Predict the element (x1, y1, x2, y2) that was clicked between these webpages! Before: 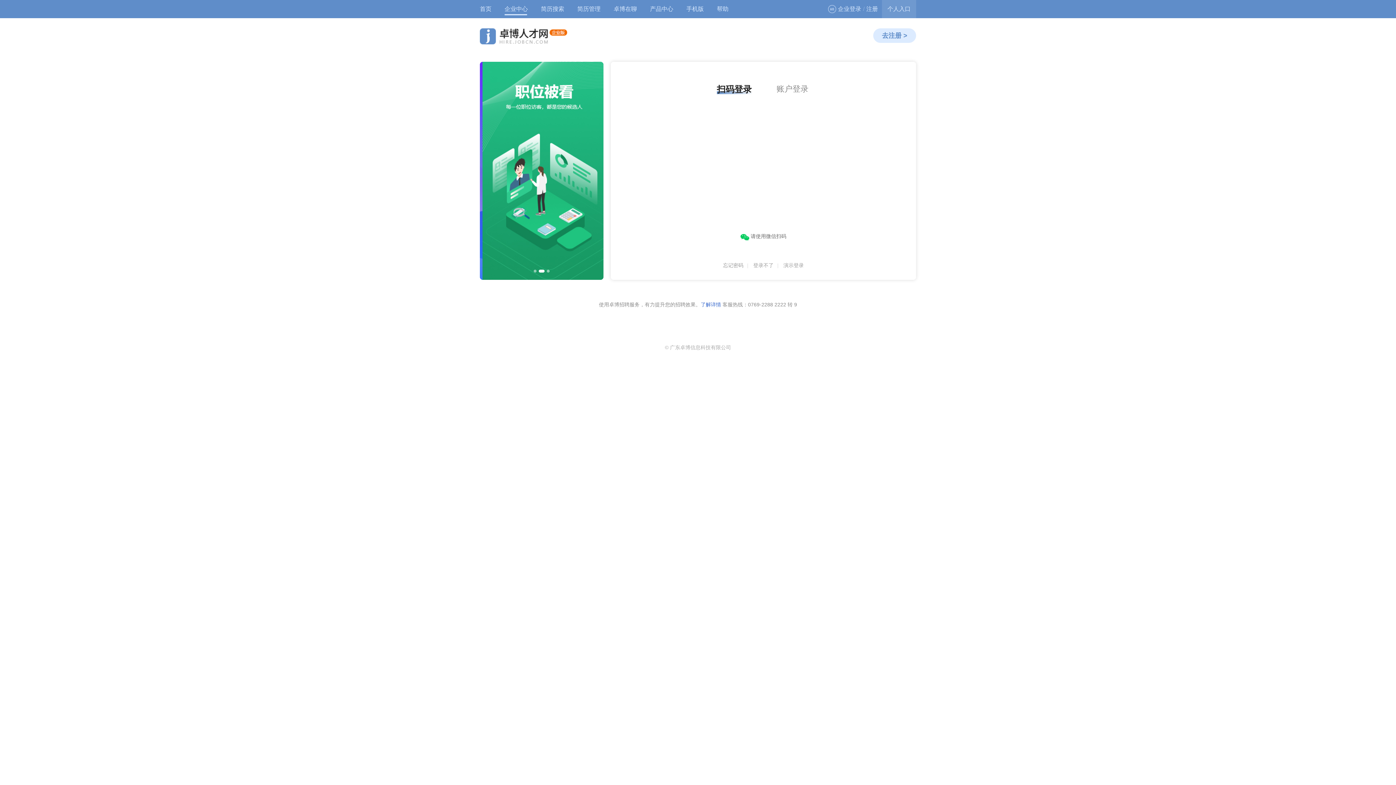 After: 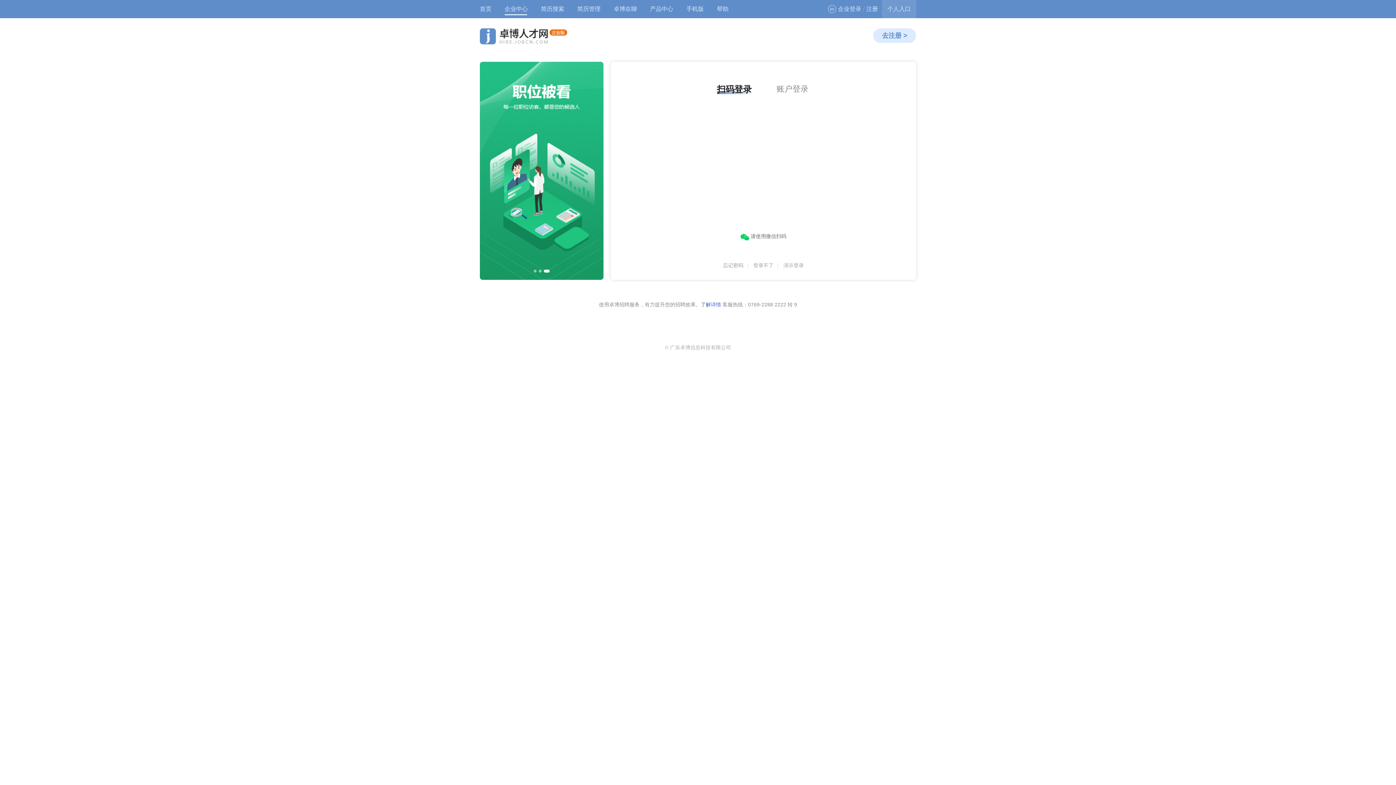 Action: bbox: (723, 262, 743, 268) label: 忘记密码